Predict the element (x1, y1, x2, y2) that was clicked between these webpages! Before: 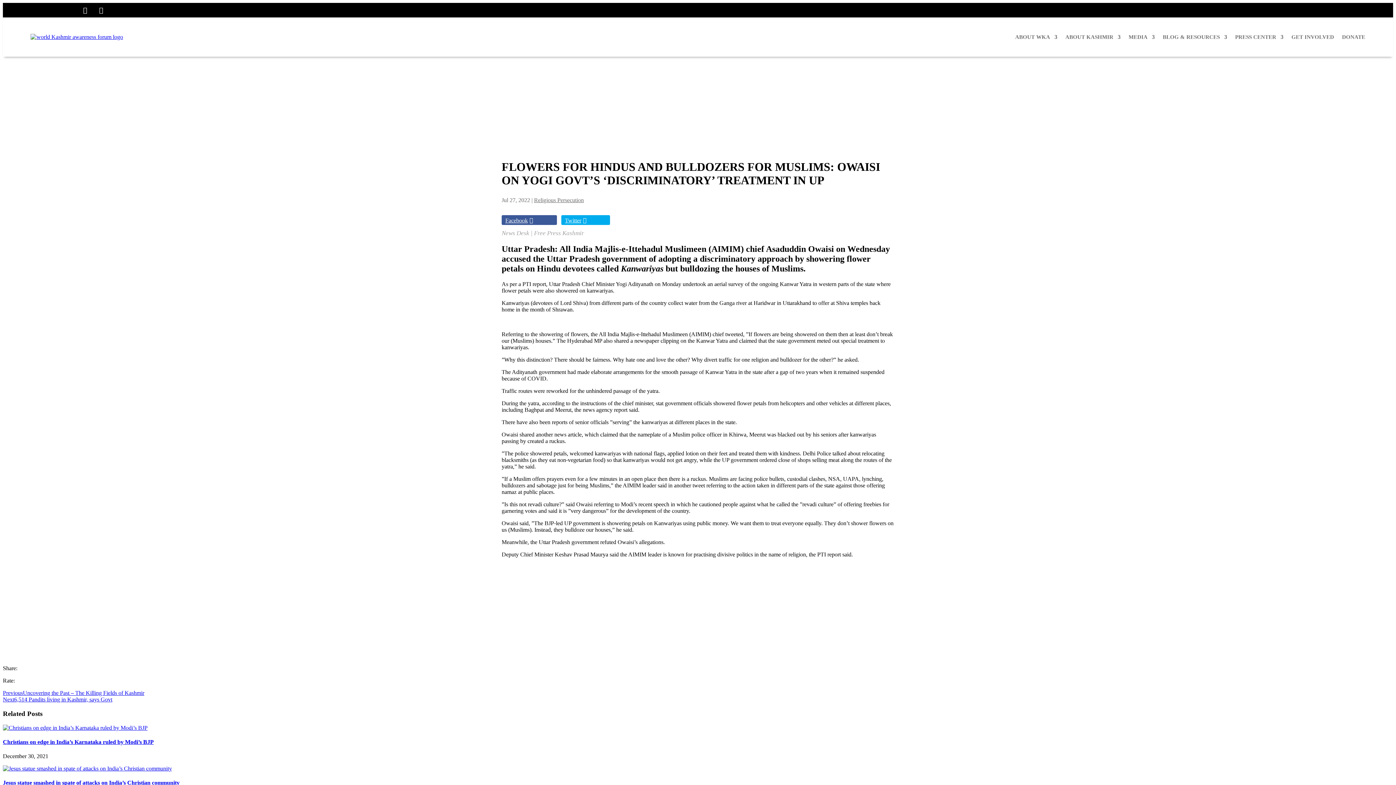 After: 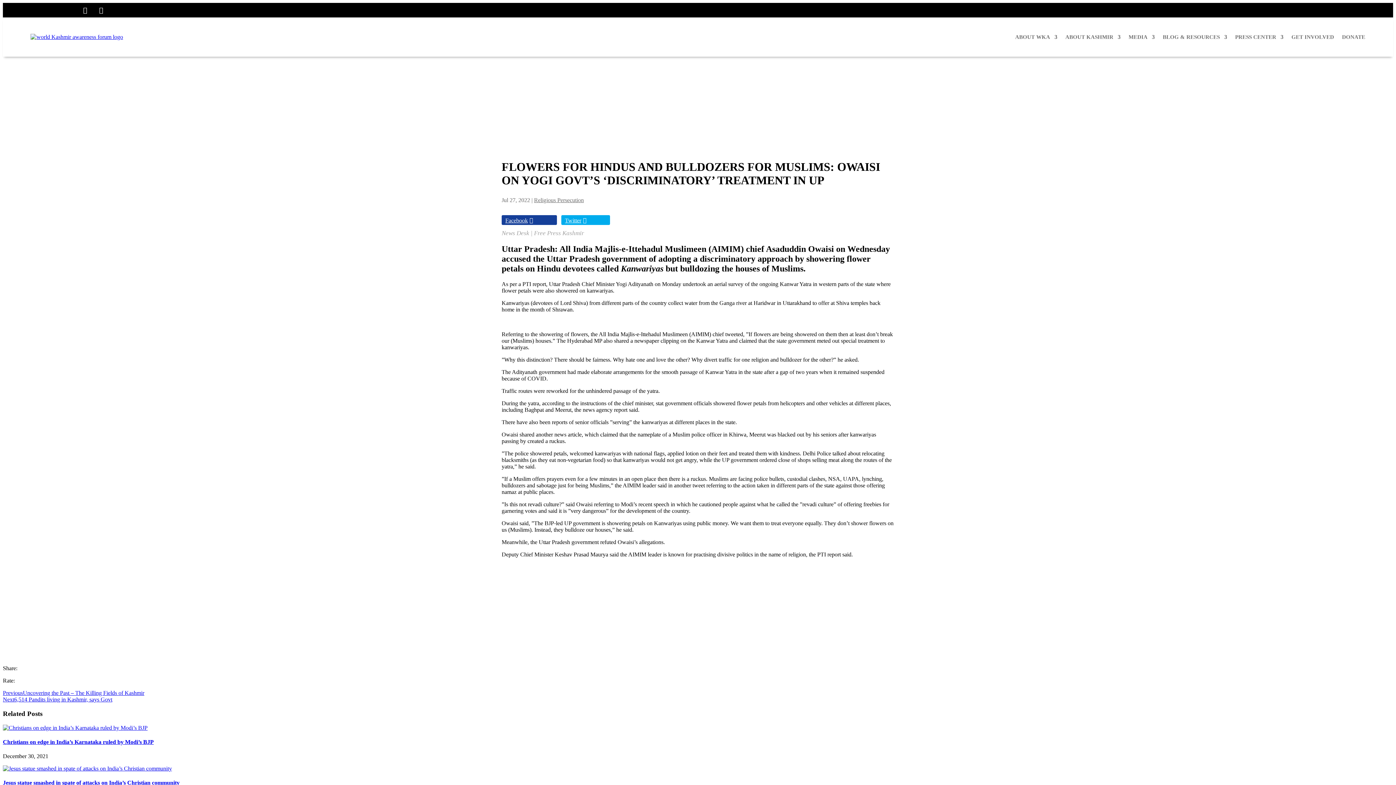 Action: label: Facebook bbox: (501, 215, 557, 224)